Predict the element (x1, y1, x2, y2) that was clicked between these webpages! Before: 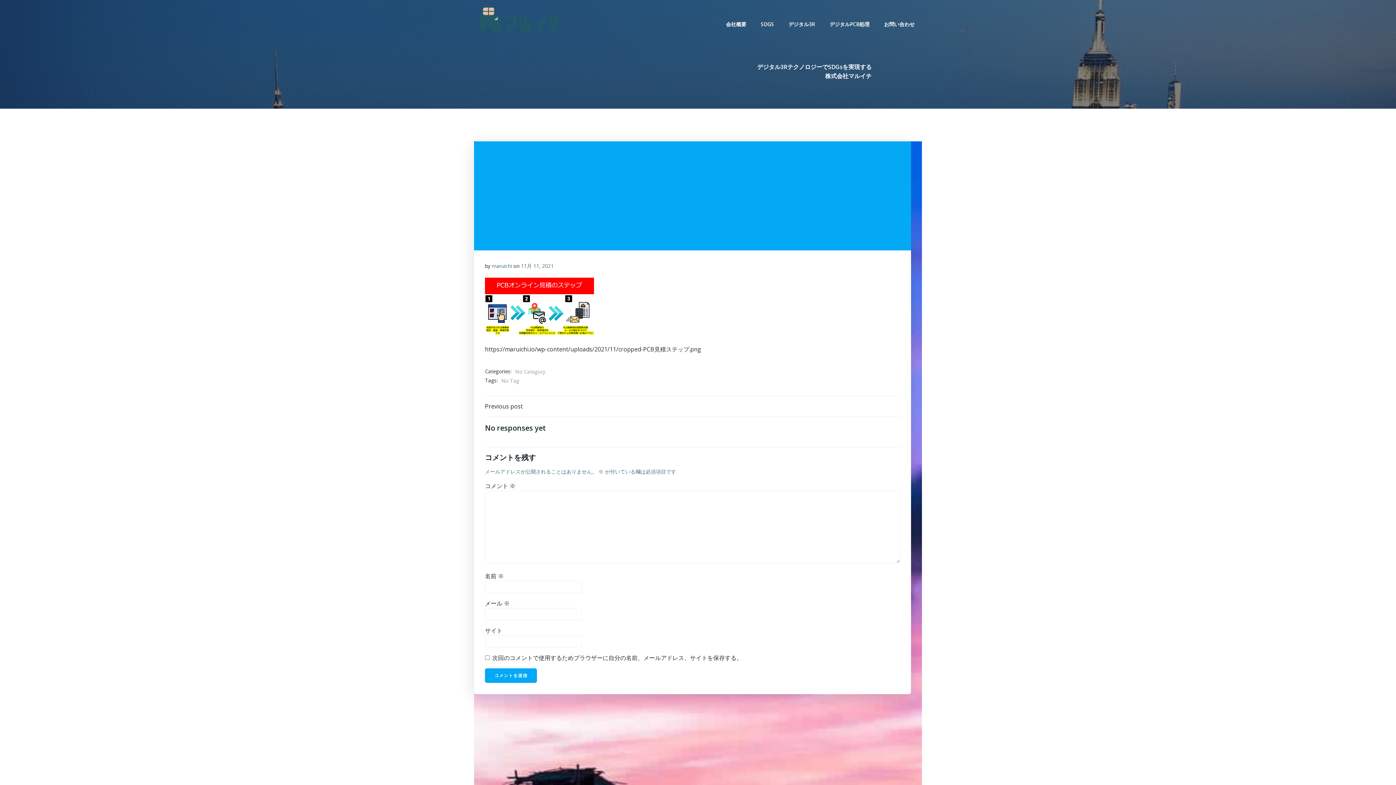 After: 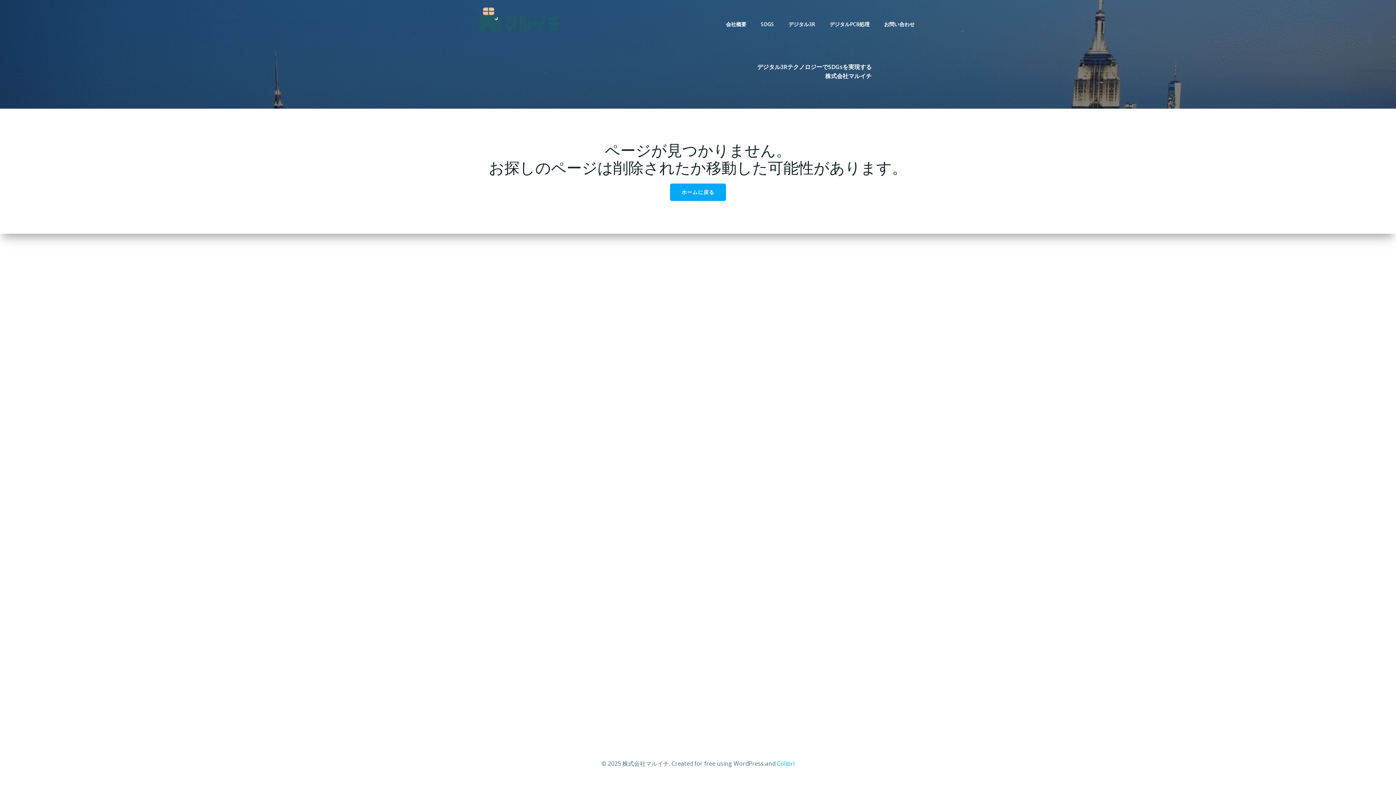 Action: label: 11月 11, 2021 bbox: (521, 262, 553, 269)